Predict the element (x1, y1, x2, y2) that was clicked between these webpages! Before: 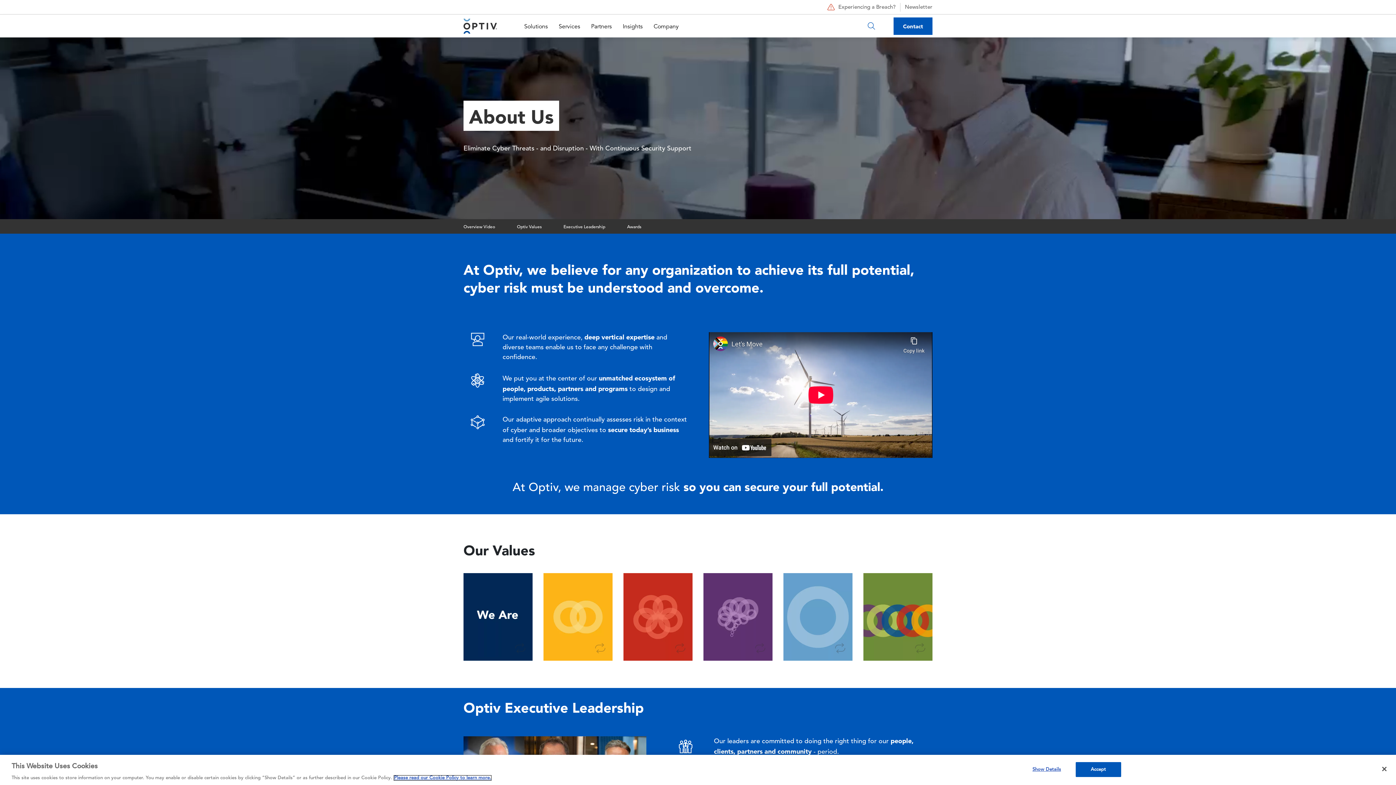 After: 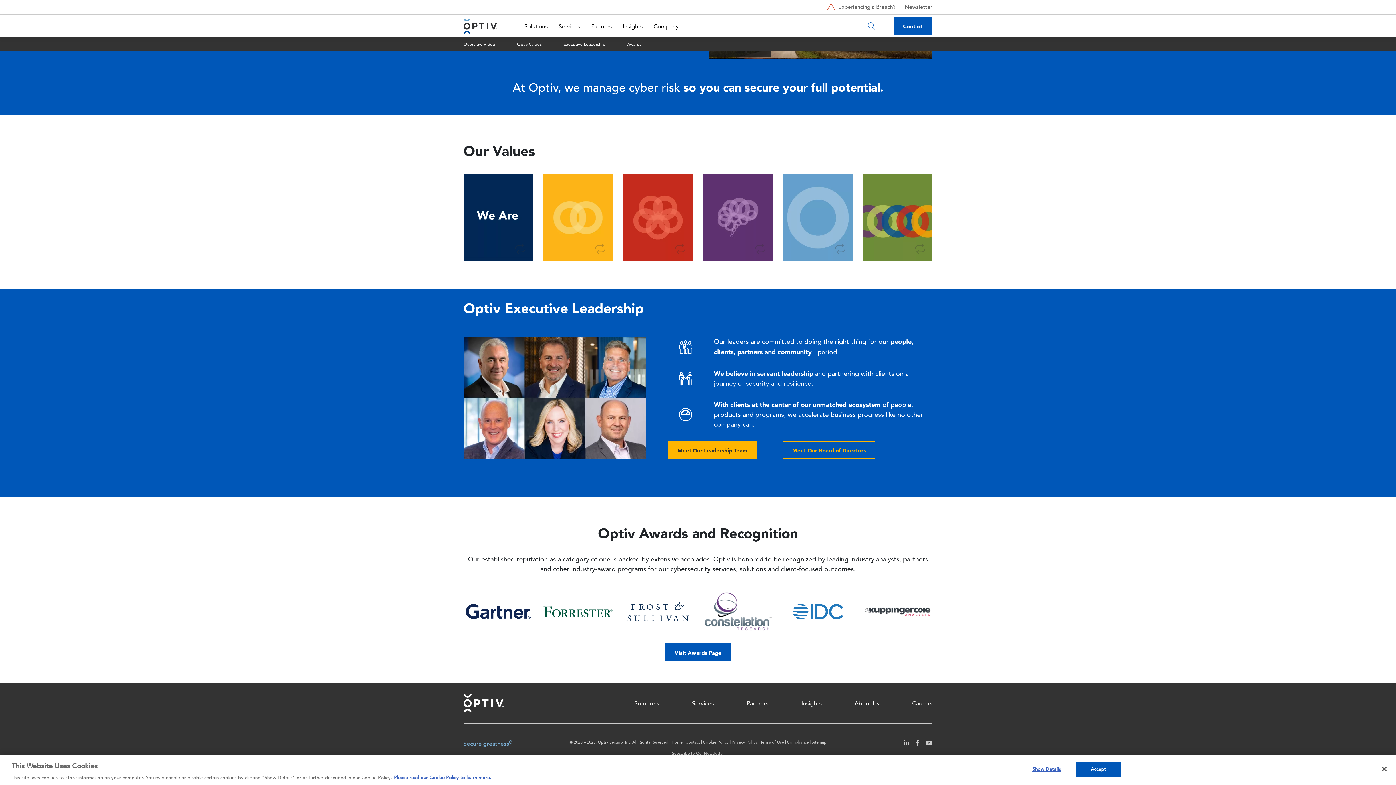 Action: bbox: (517, 219, 541, 233) label: Optiv Values